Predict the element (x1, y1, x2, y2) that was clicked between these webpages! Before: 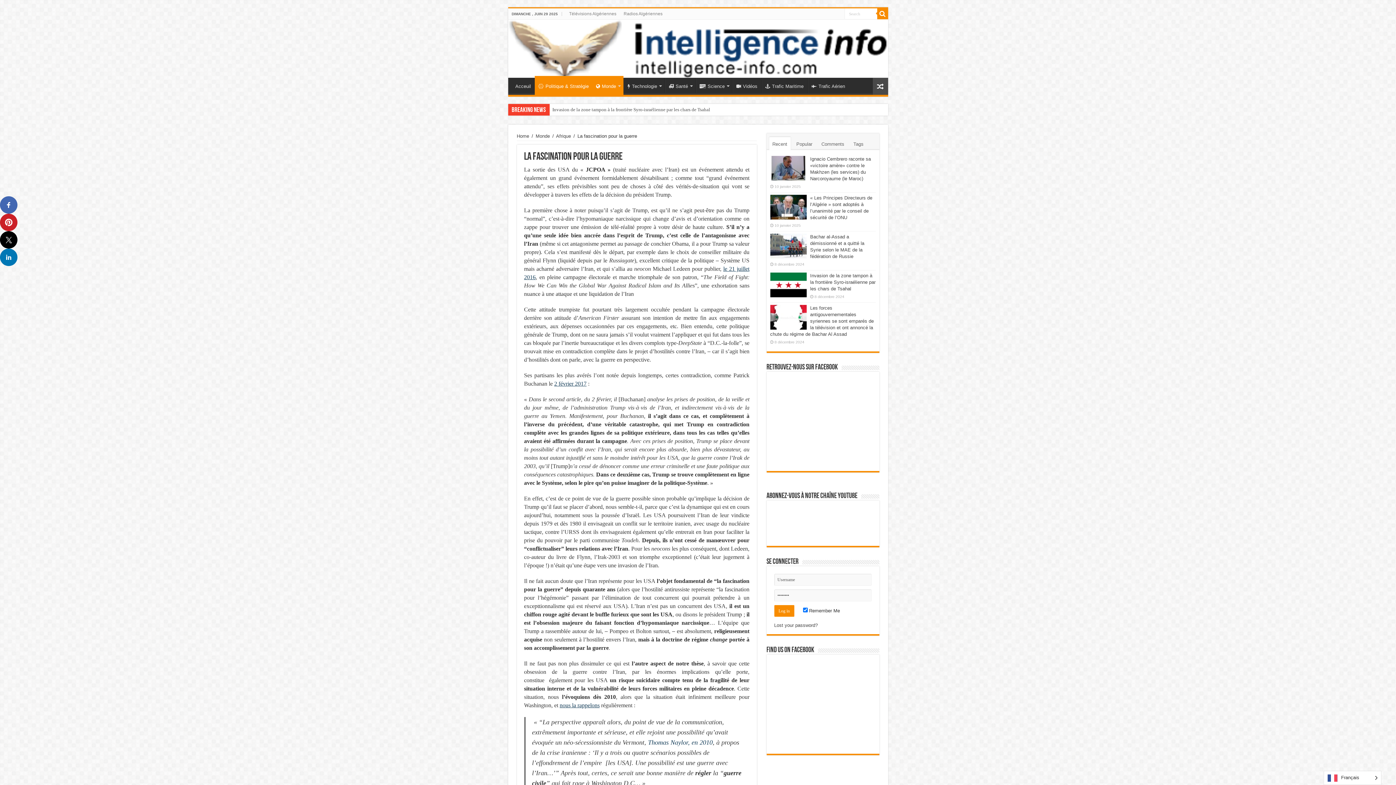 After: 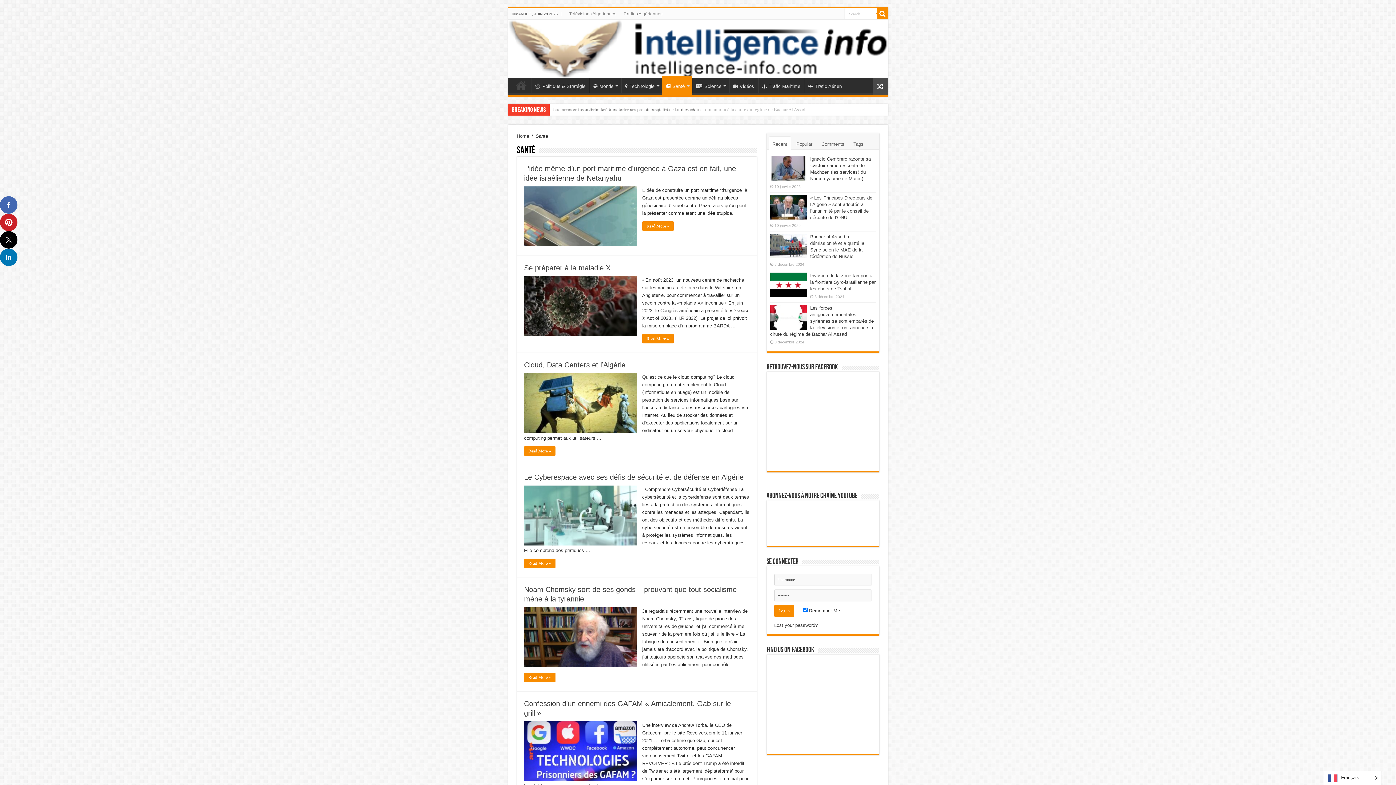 Action: bbox: (664, 77, 695, 93) label: Santé